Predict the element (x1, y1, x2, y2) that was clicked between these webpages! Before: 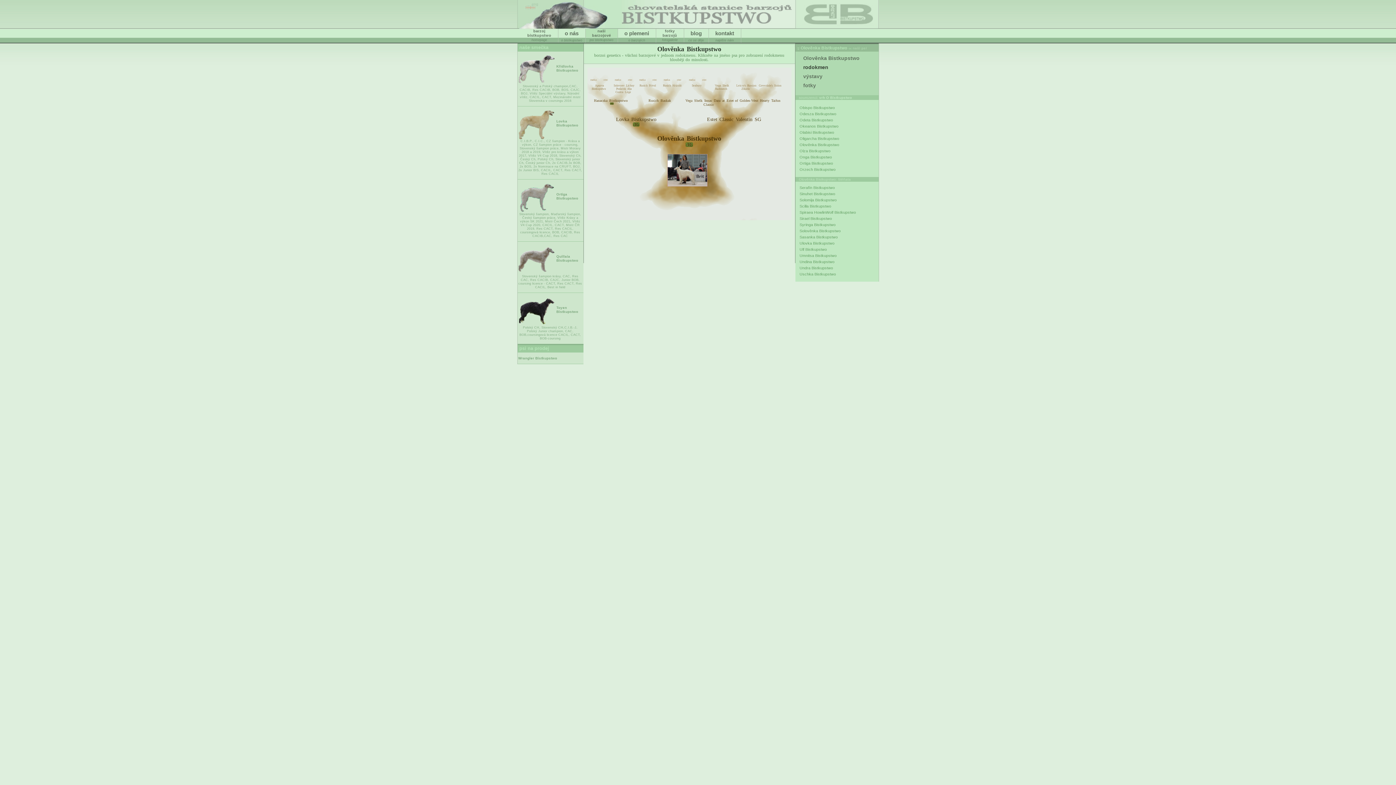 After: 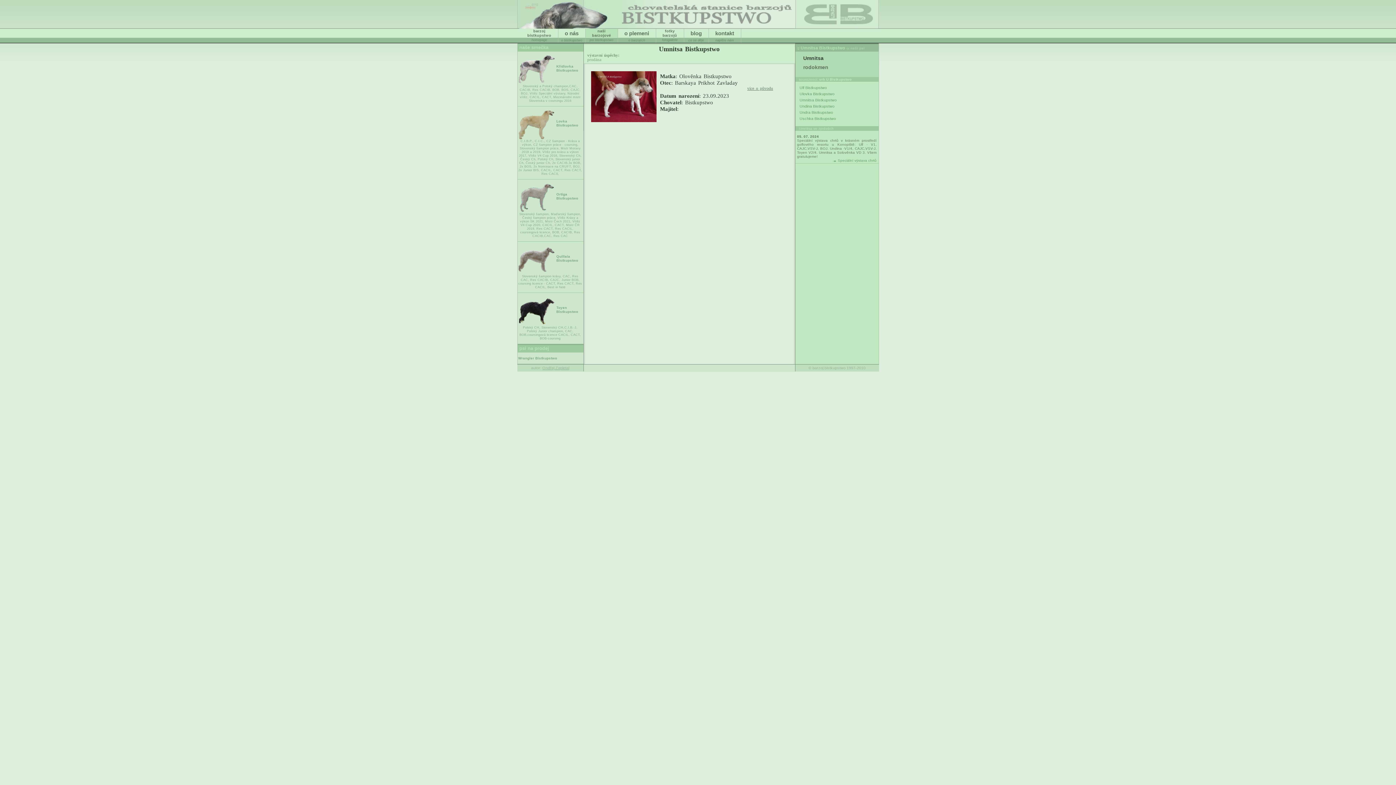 Action: label: Umnitsa Bistkupstwo bbox: (799, 253, 836, 257)